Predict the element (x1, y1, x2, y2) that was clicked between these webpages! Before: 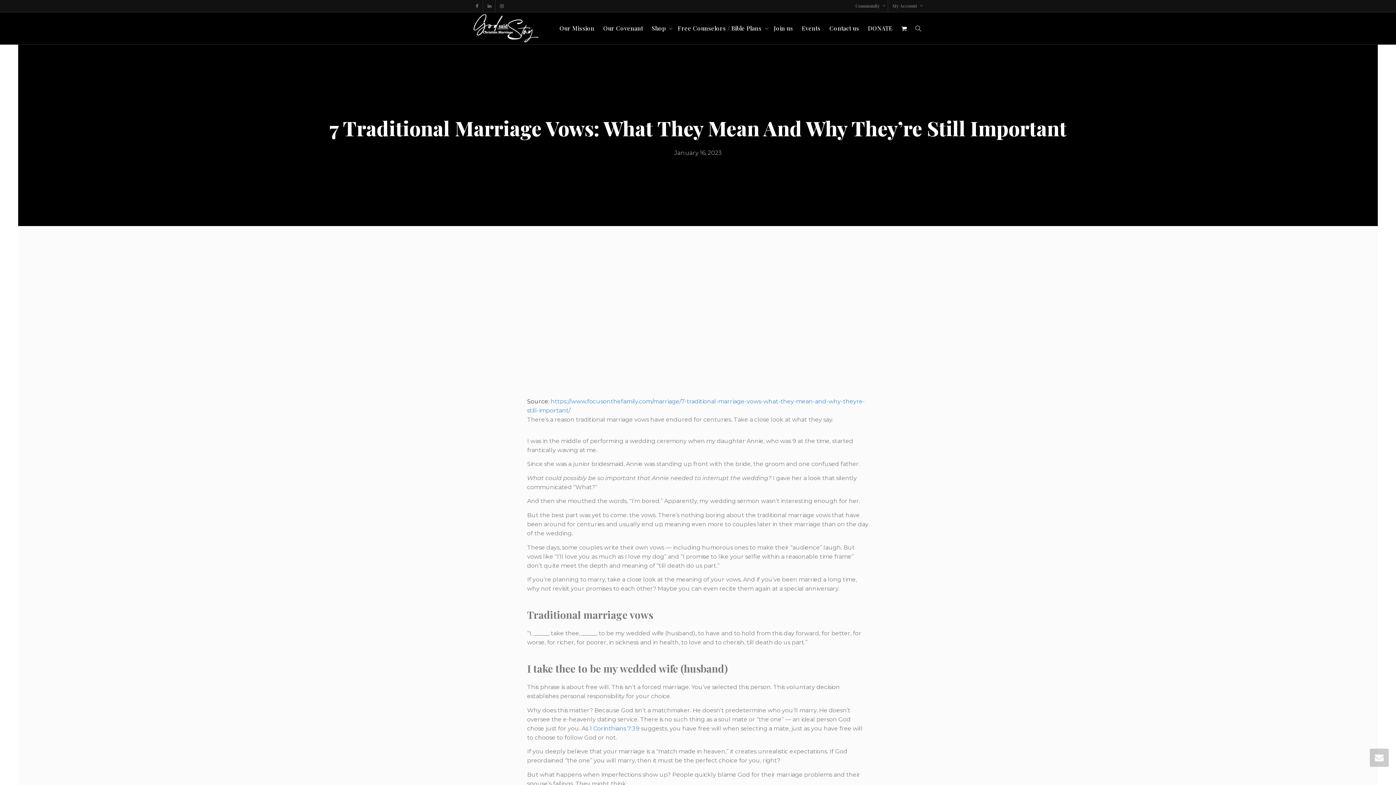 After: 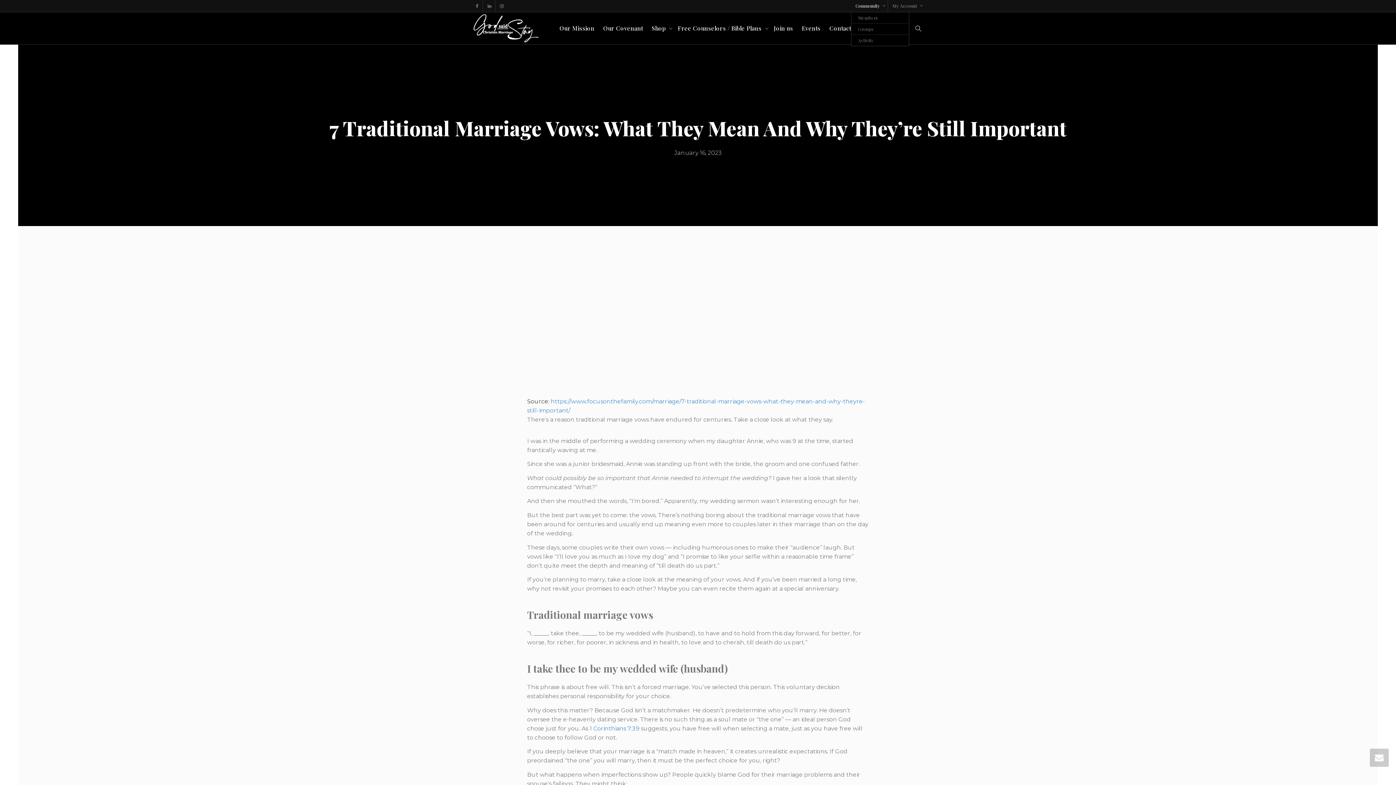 Action: label: Community  bbox: (852, 0, 888, 12)